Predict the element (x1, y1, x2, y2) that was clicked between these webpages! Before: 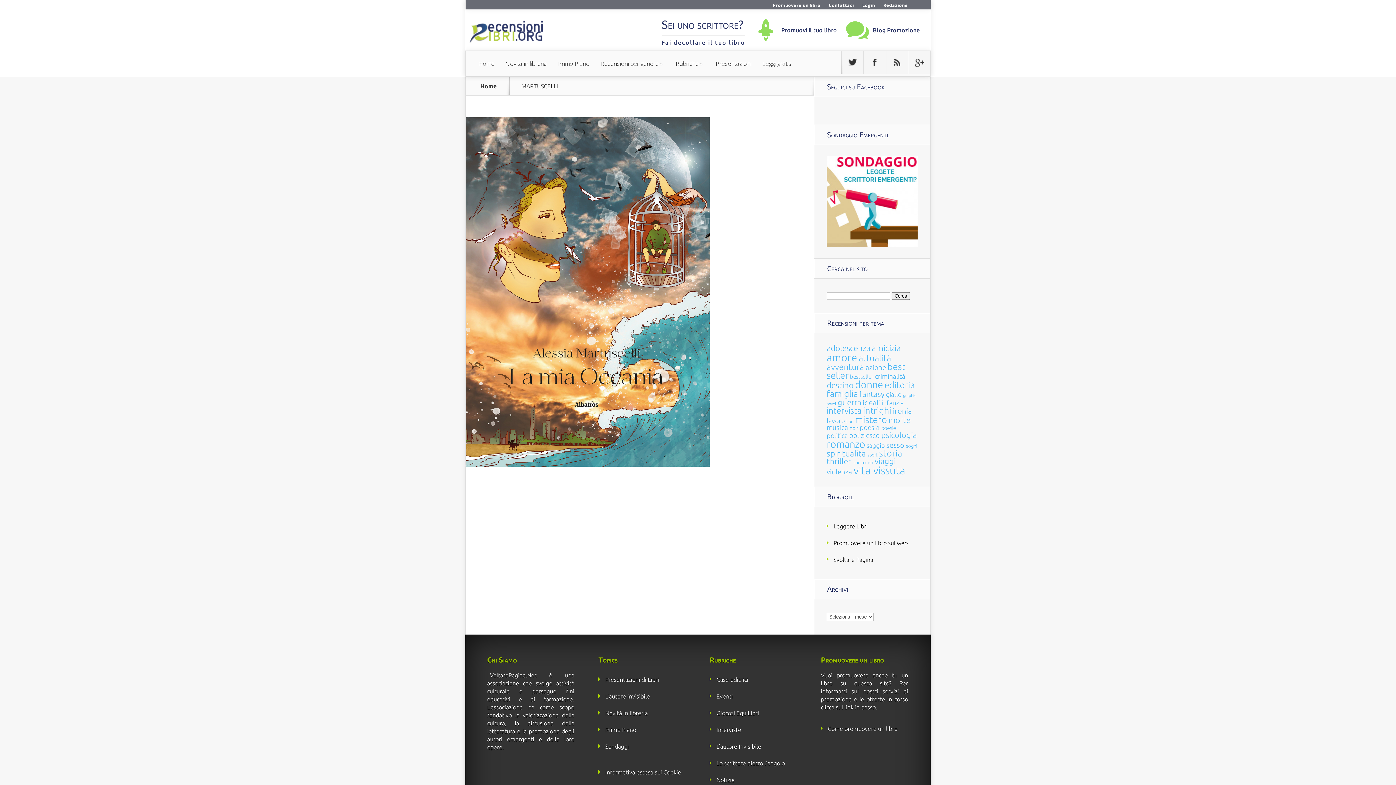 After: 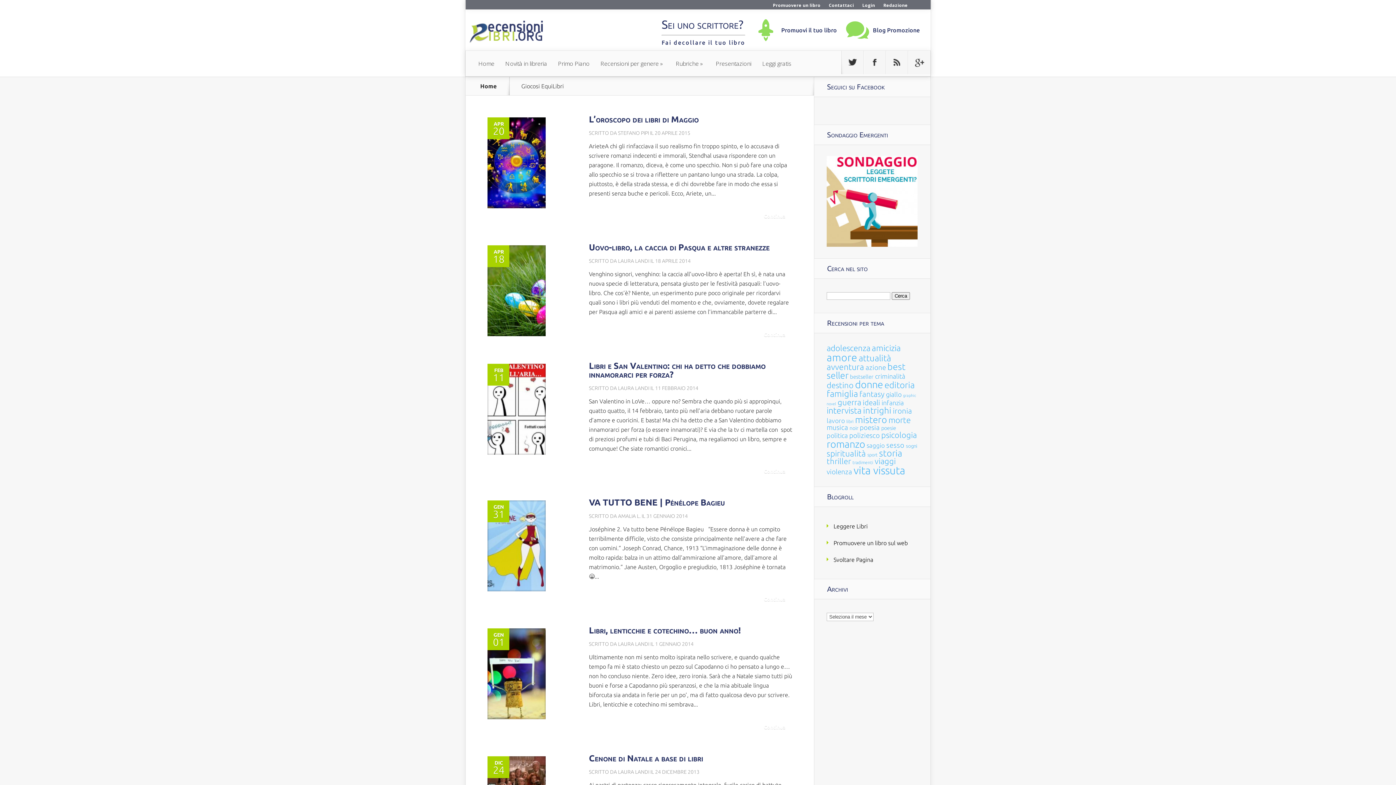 Action: bbox: (716, 710, 759, 716) label: Giocosi EquiLibri